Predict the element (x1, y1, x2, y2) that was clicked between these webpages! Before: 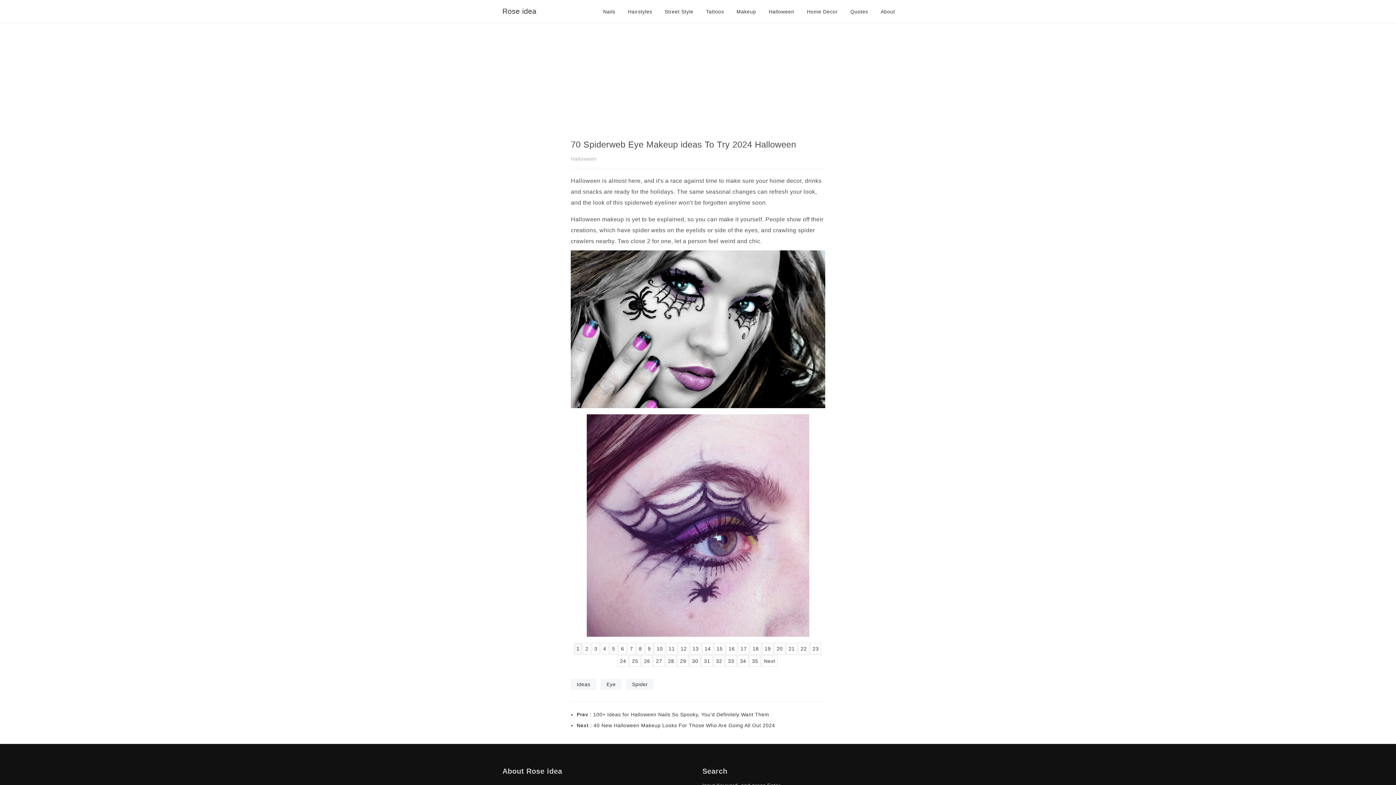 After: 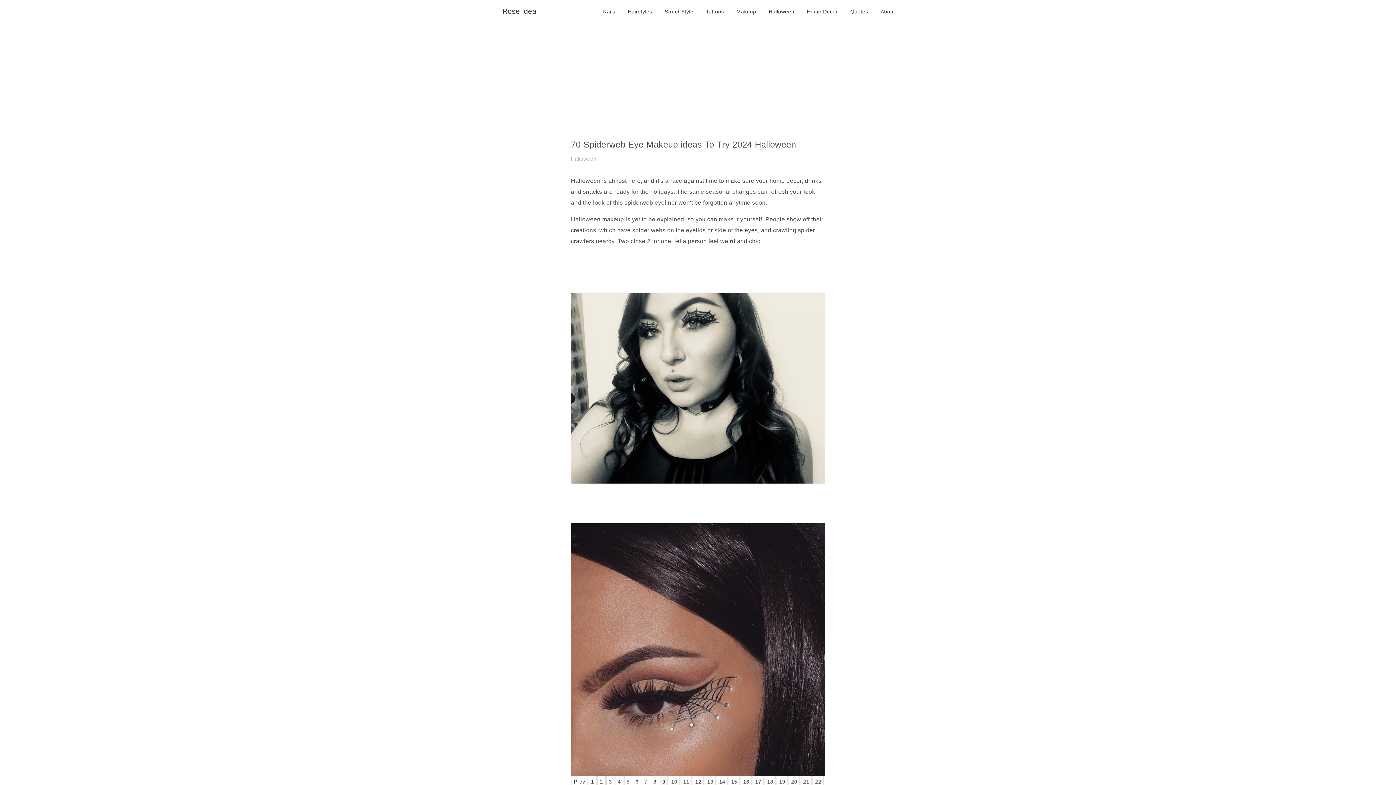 Action: label: 9 bbox: (645, 643, 653, 654)